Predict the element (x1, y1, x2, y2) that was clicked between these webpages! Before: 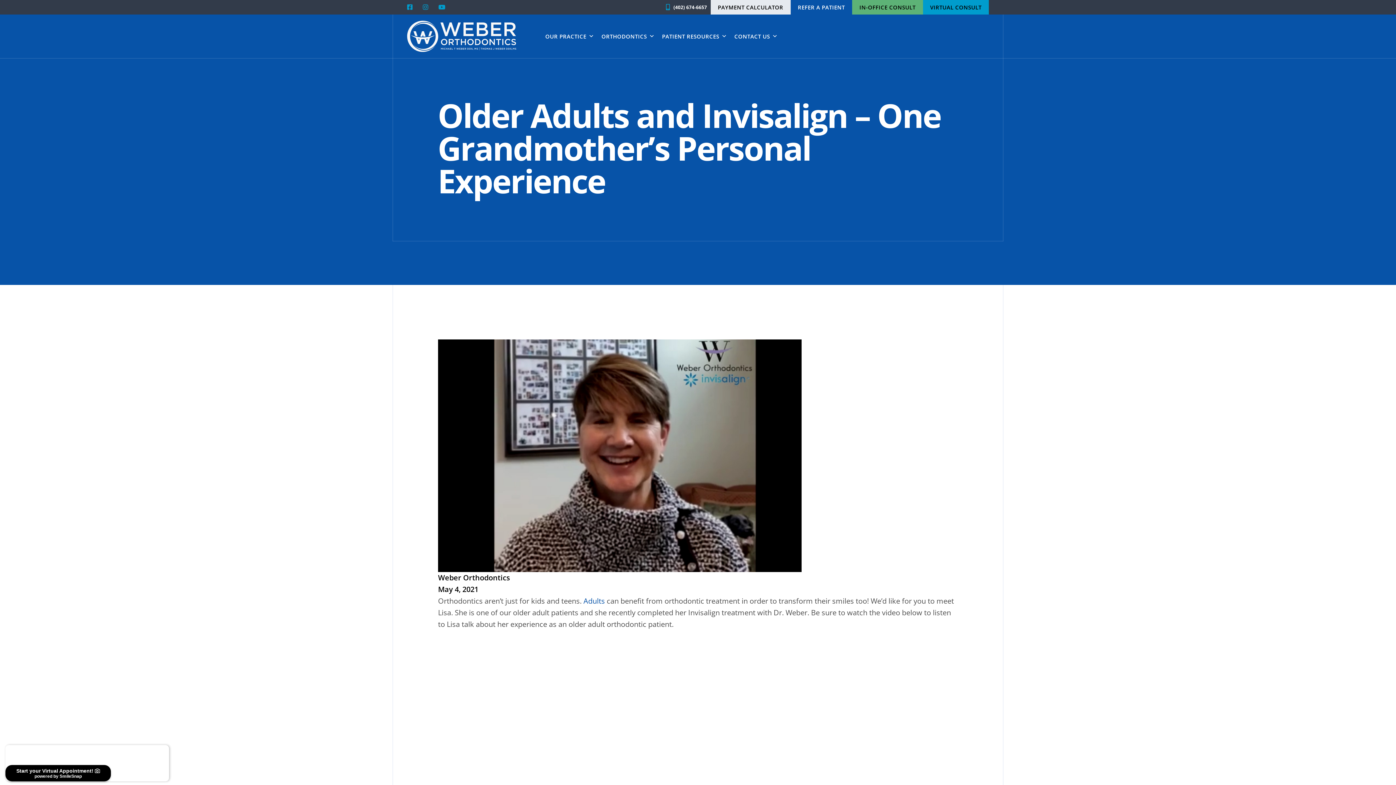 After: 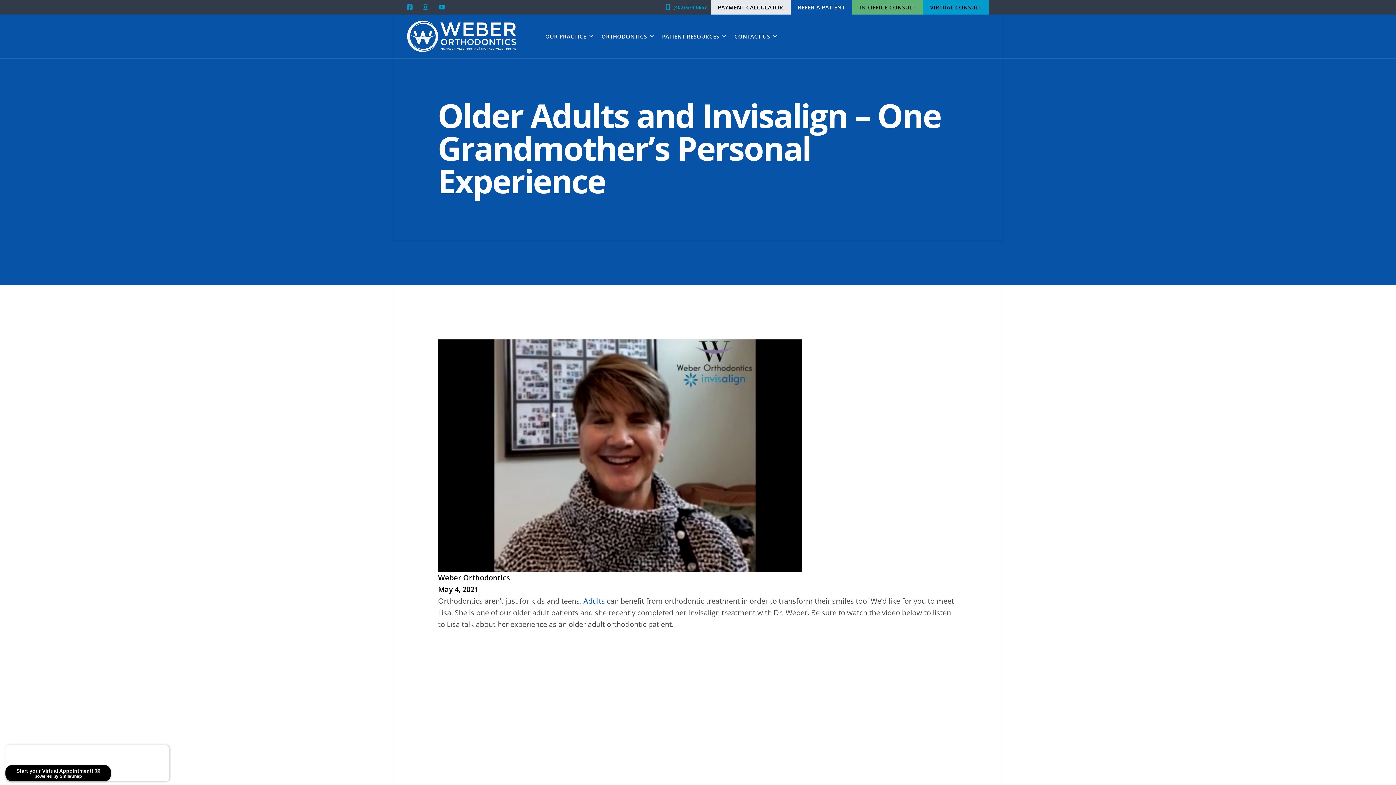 Action: bbox: (666, 2, 707, 11) label: (402) 674-6657